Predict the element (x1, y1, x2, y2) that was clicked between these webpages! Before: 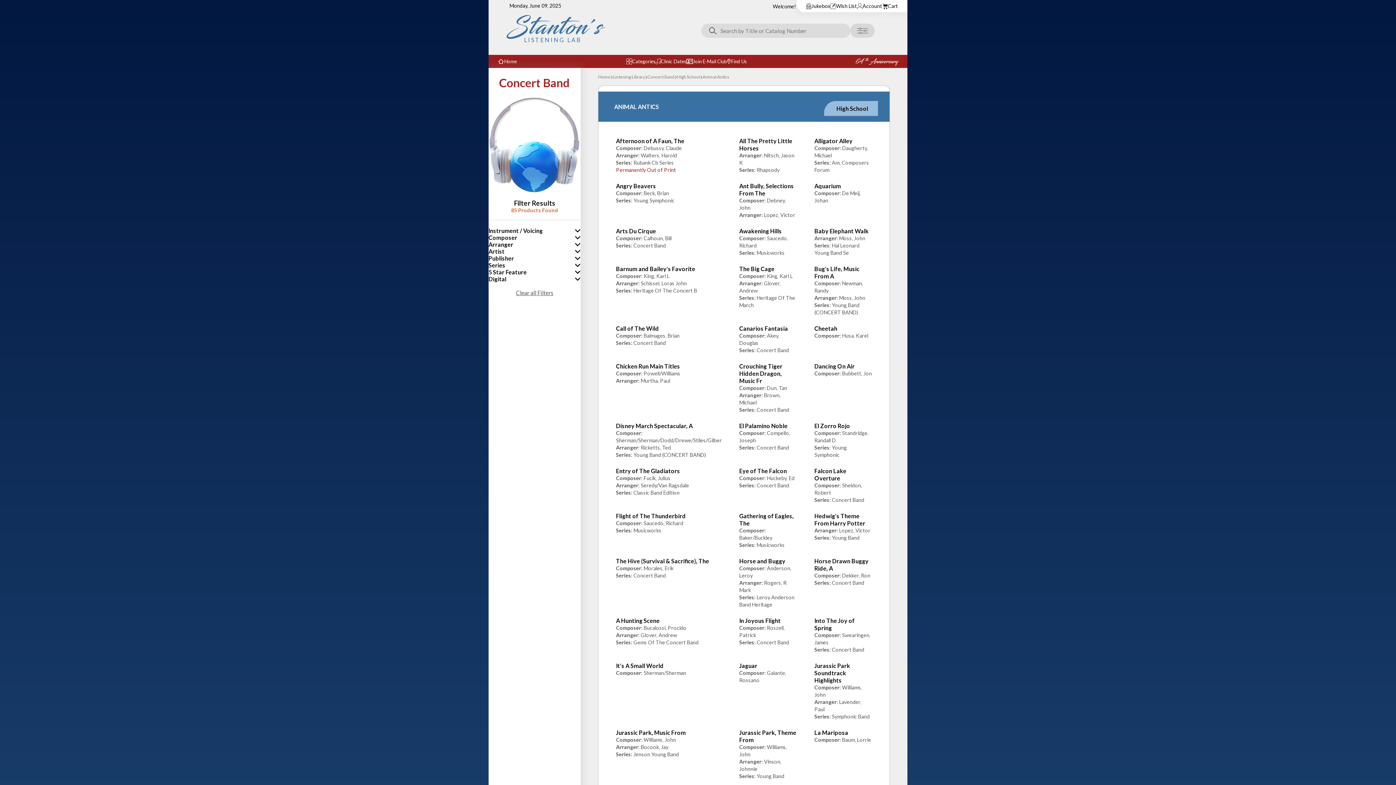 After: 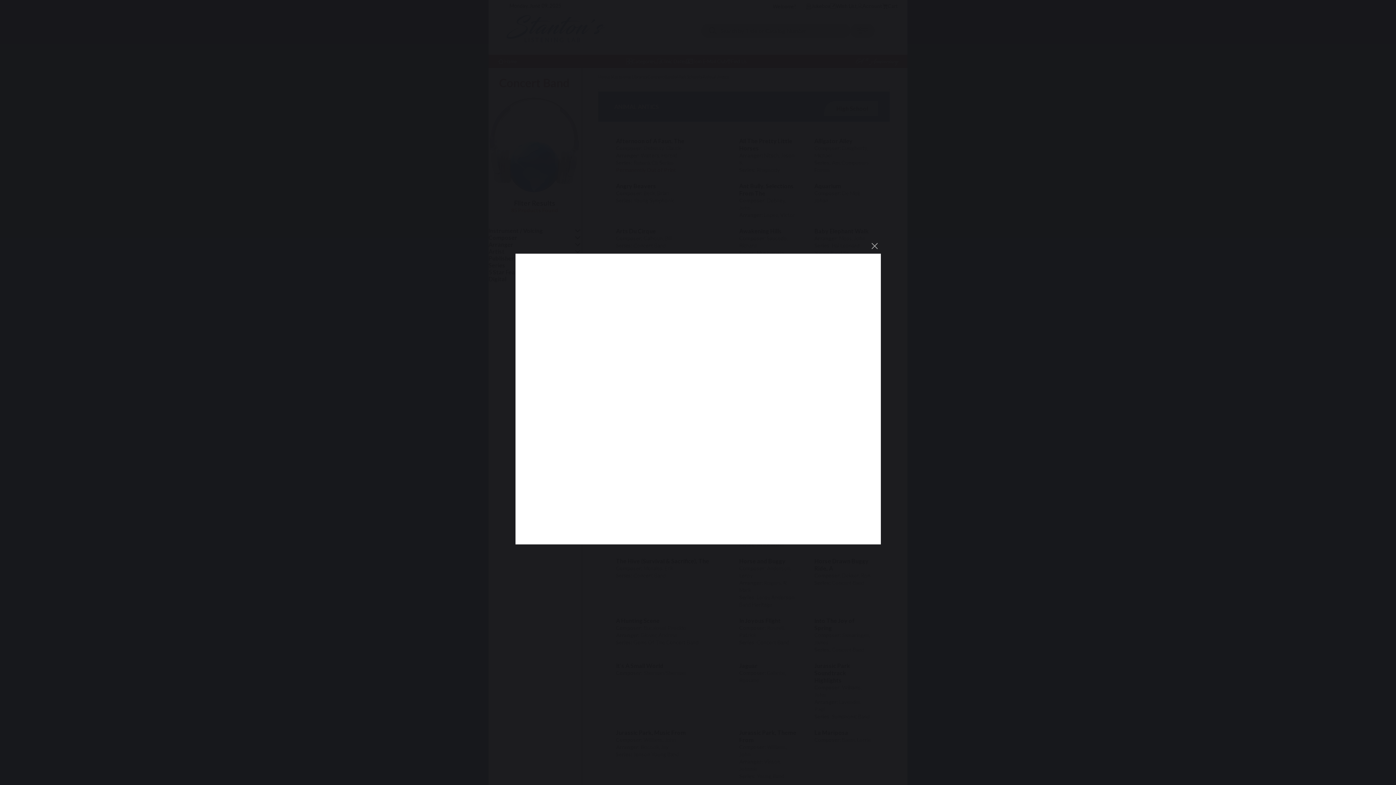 Action: bbox: (739, 265, 774, 272) label: The Big Cage